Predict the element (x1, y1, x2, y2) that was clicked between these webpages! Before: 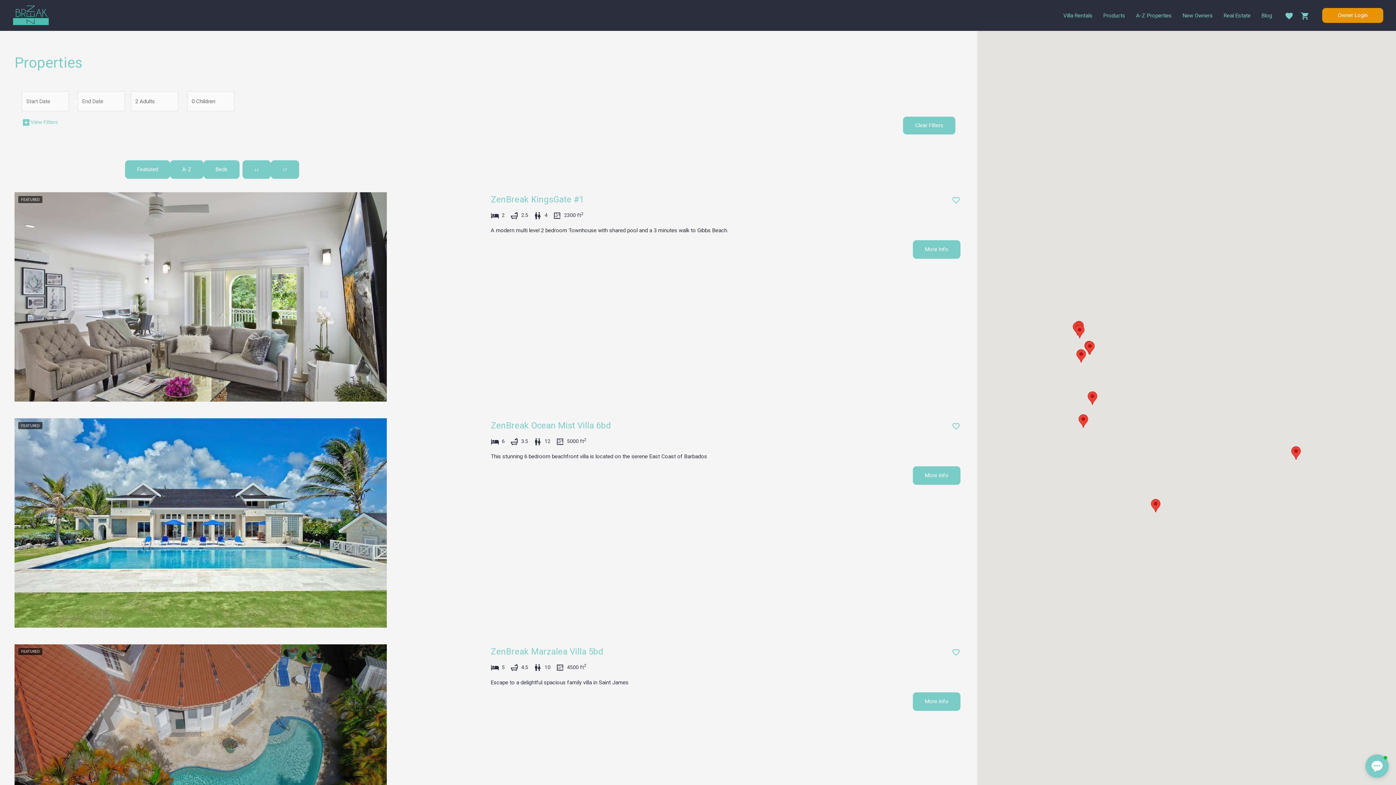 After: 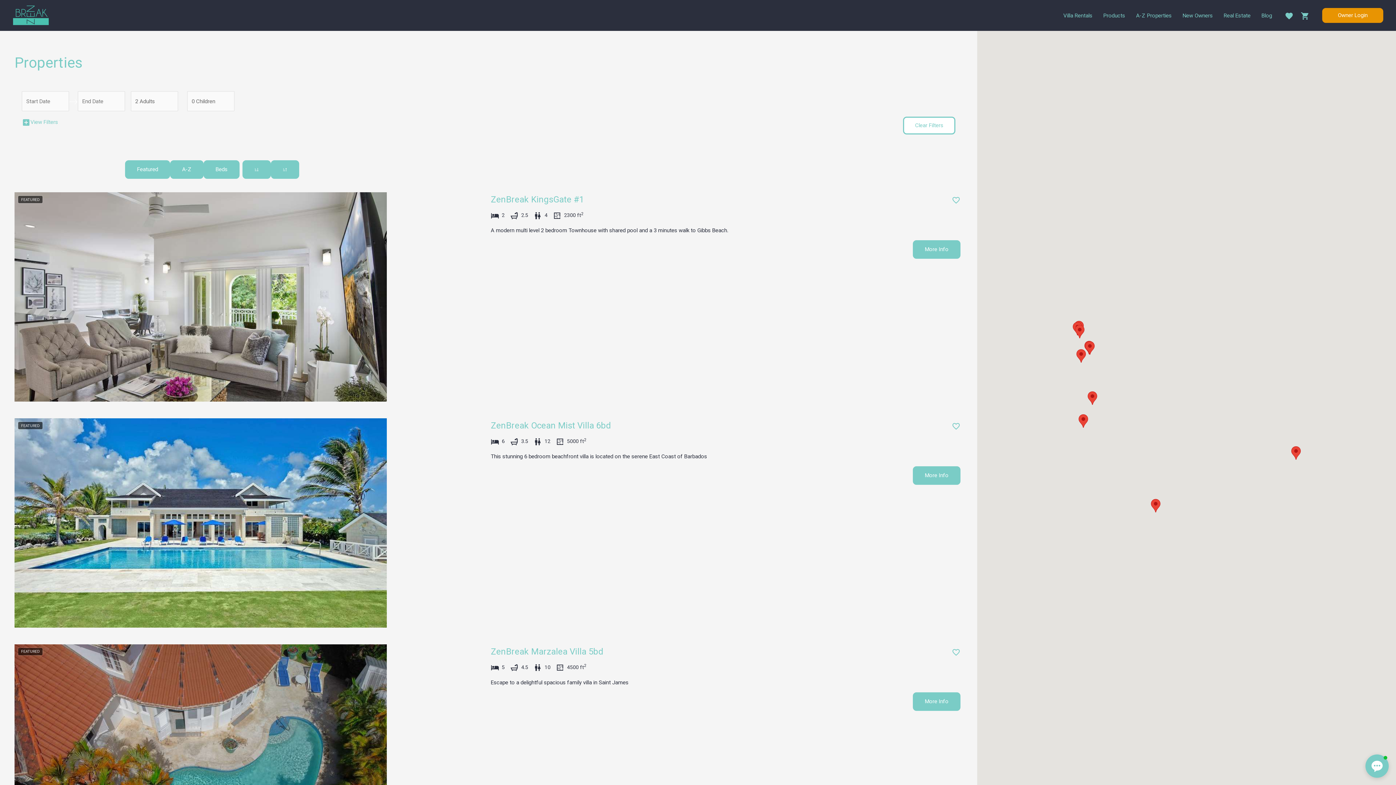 Action: bbox: (903, 116, 955, 134) label: Clear Filters